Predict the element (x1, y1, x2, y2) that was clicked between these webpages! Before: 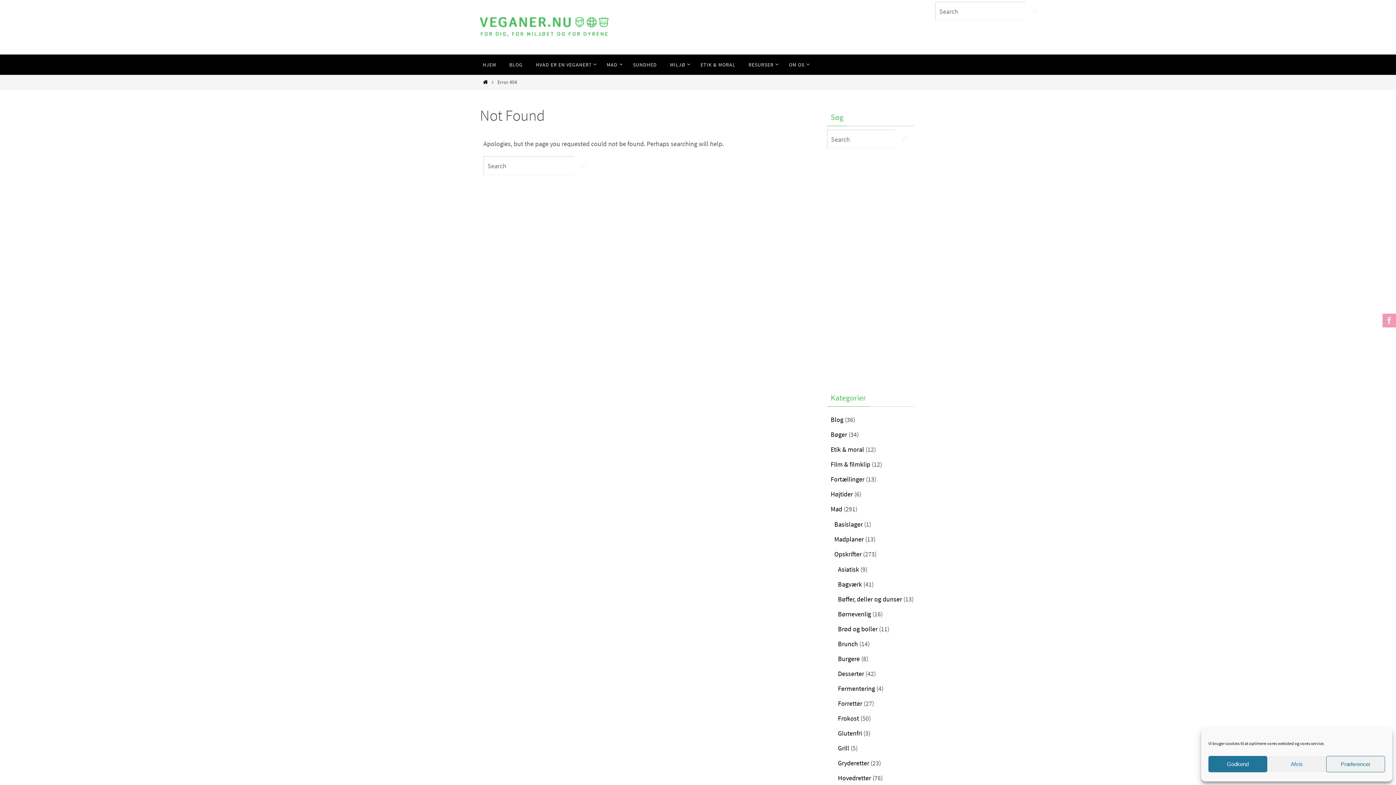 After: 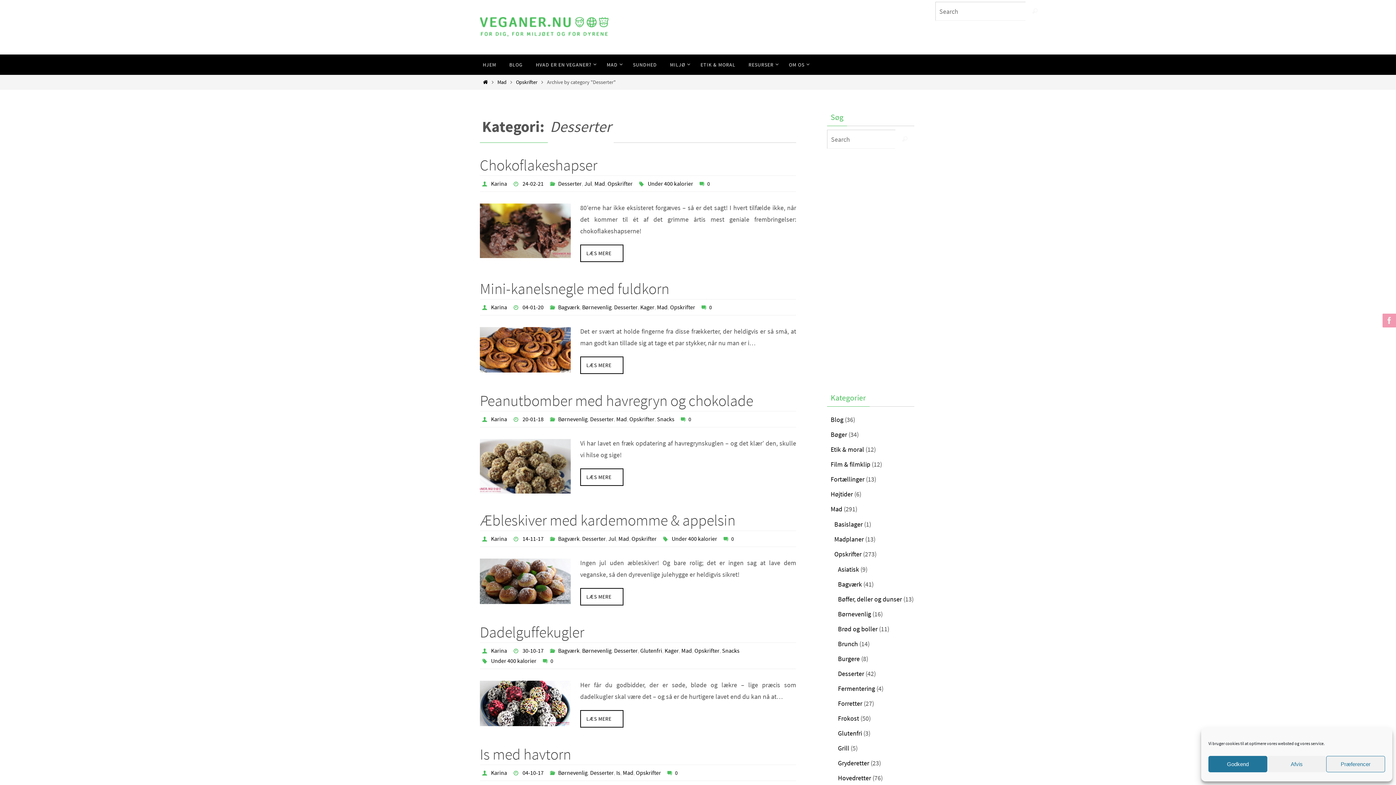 Action: bbox: (838, 669, 864, 678) label: Desserter